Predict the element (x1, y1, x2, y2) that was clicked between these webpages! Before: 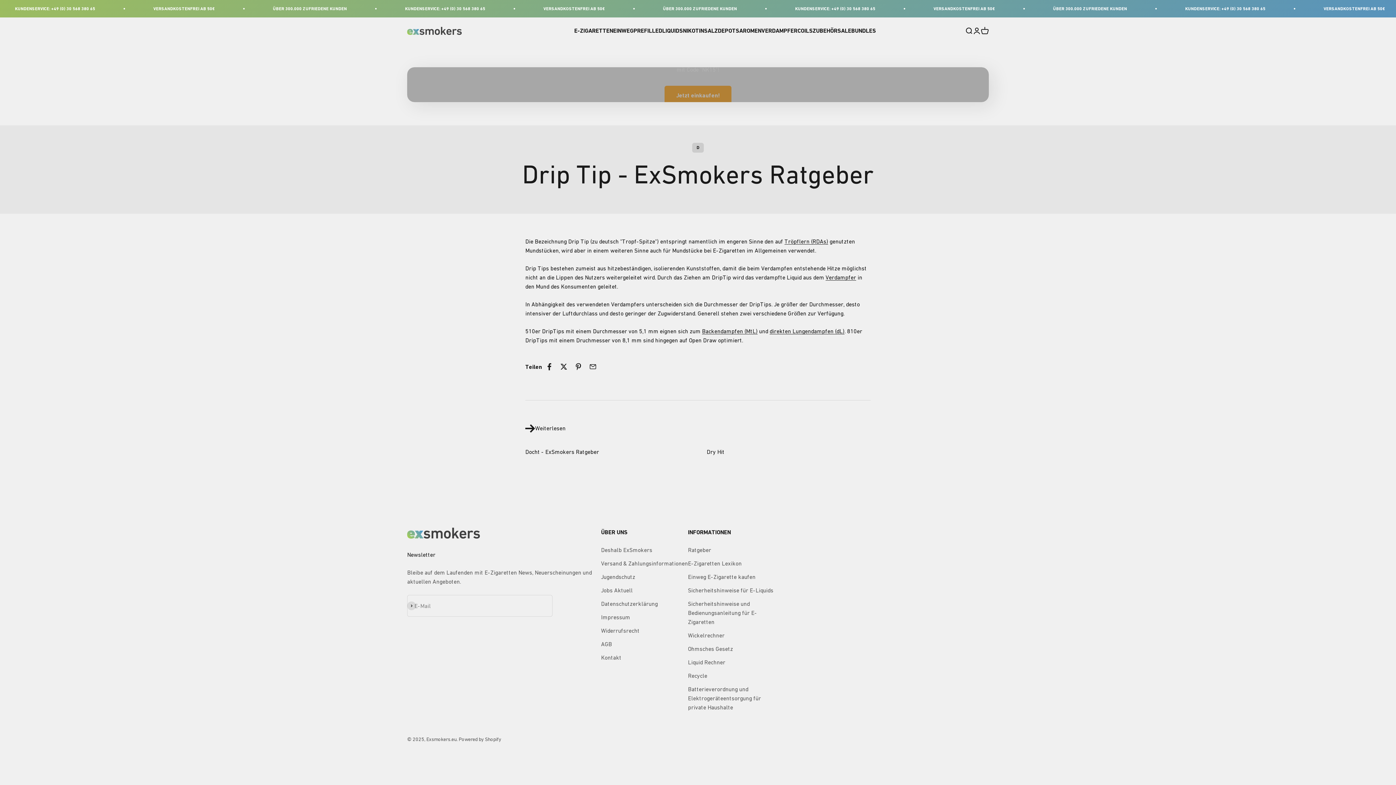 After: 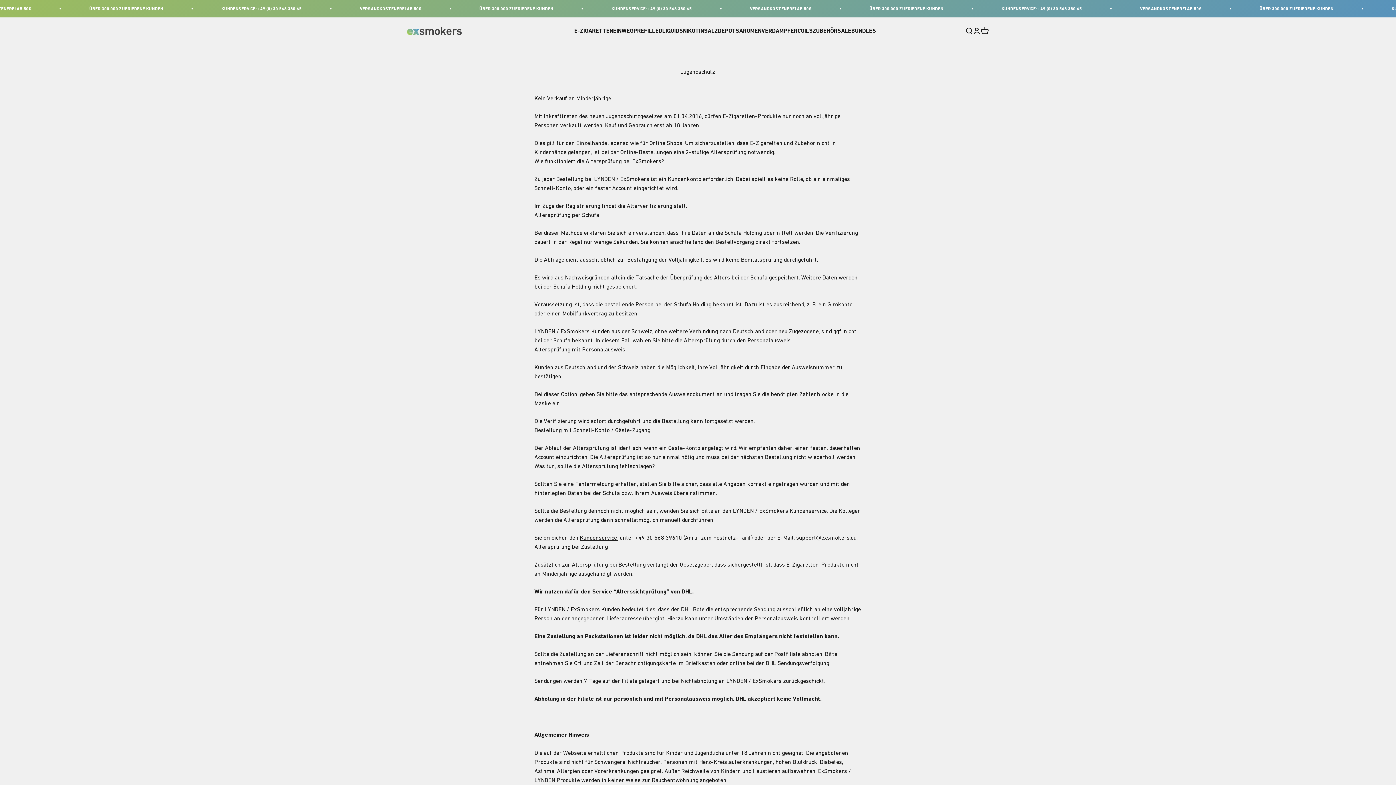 Action: label: Jugendschutz bbox: (601, 572, 635, 581)